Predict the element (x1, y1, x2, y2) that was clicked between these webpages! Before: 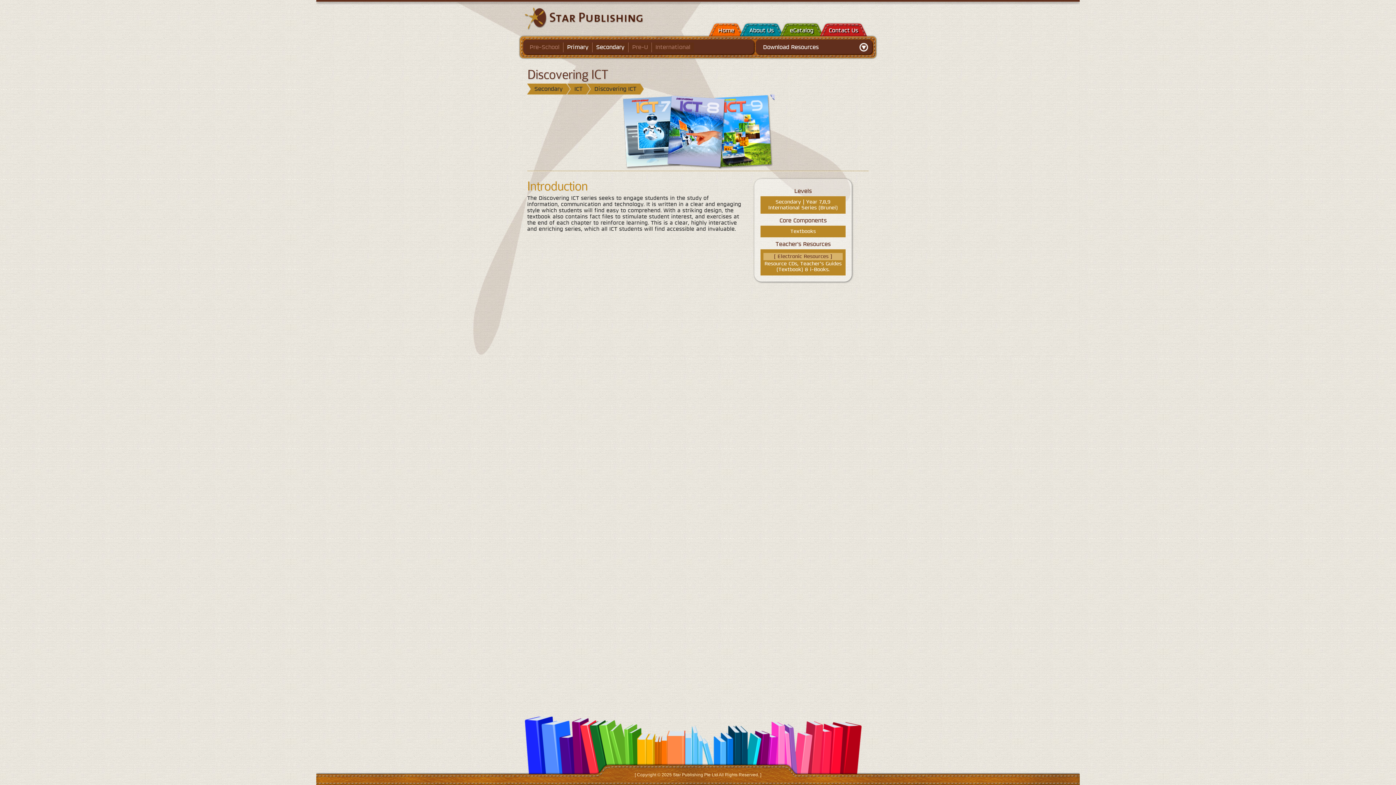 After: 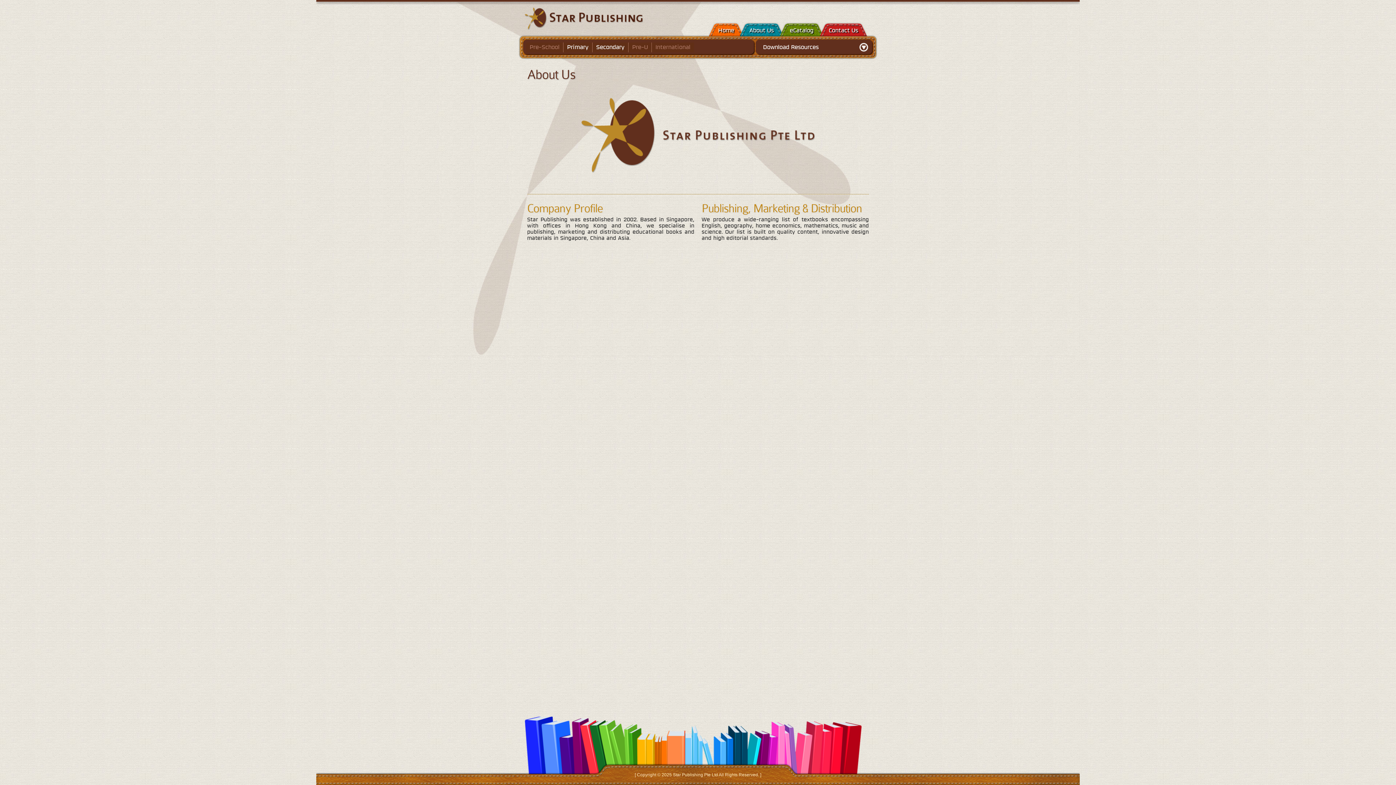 Action: label: About Us bbox: (740, 21, 783, 36)